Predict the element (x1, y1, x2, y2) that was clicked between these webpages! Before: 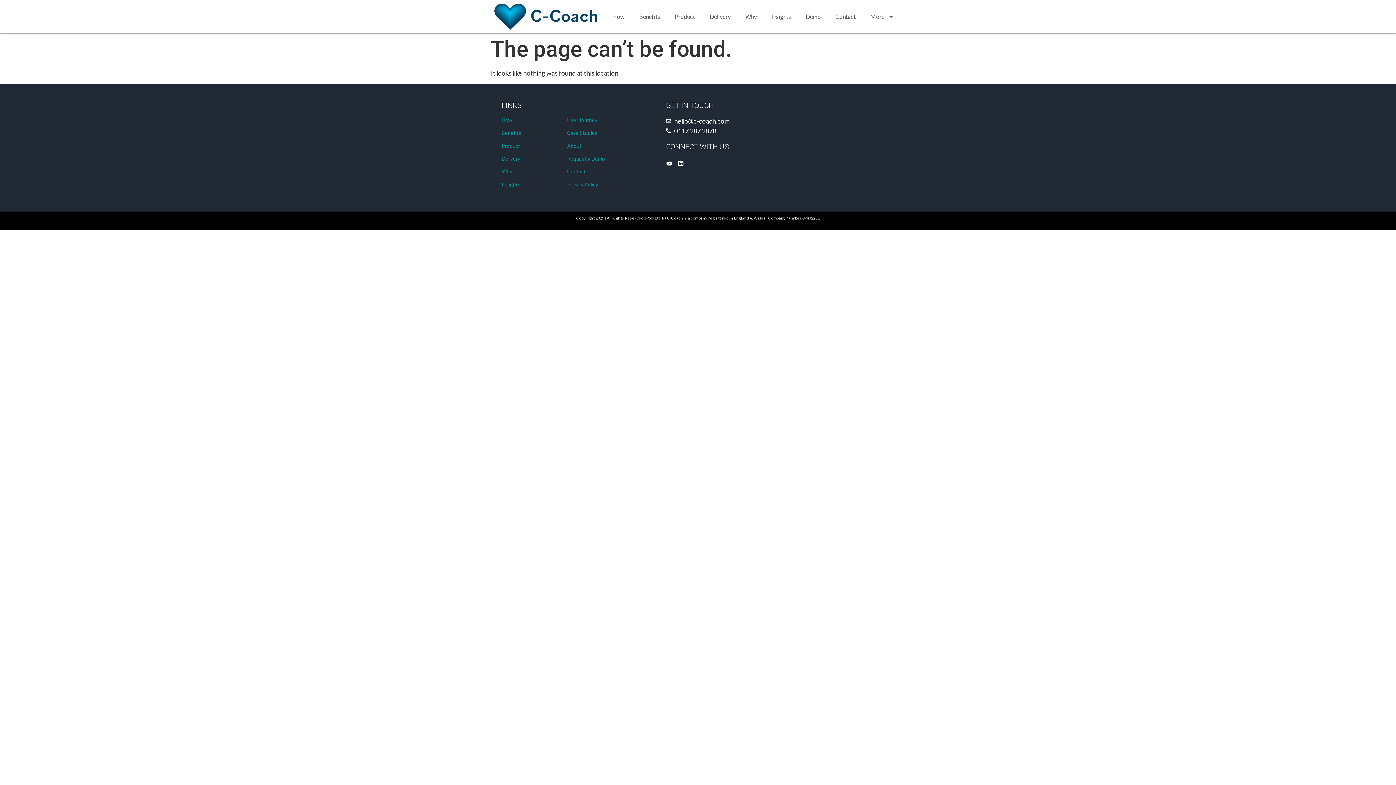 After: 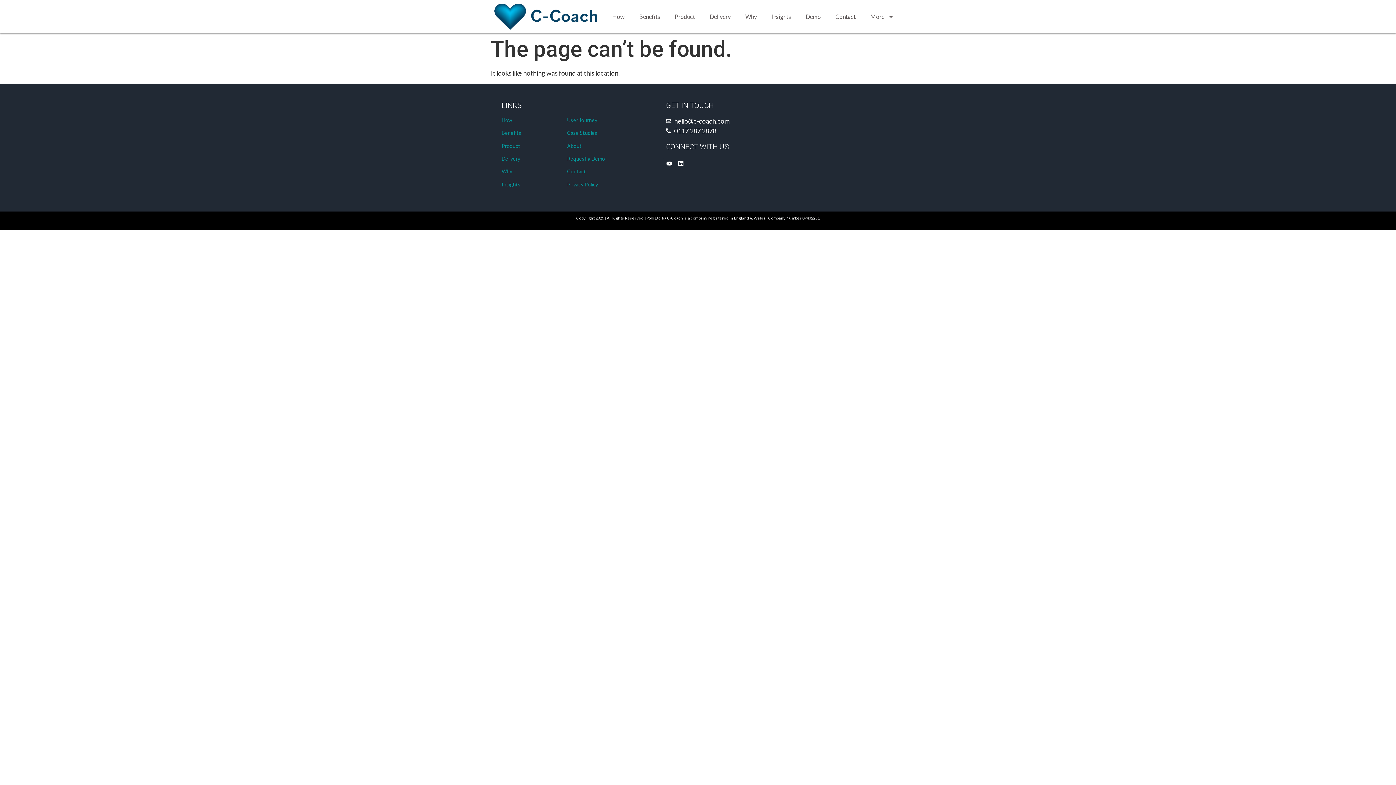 Action: bbox: (666, 116, 809, 126) label: hello@c-coach.com